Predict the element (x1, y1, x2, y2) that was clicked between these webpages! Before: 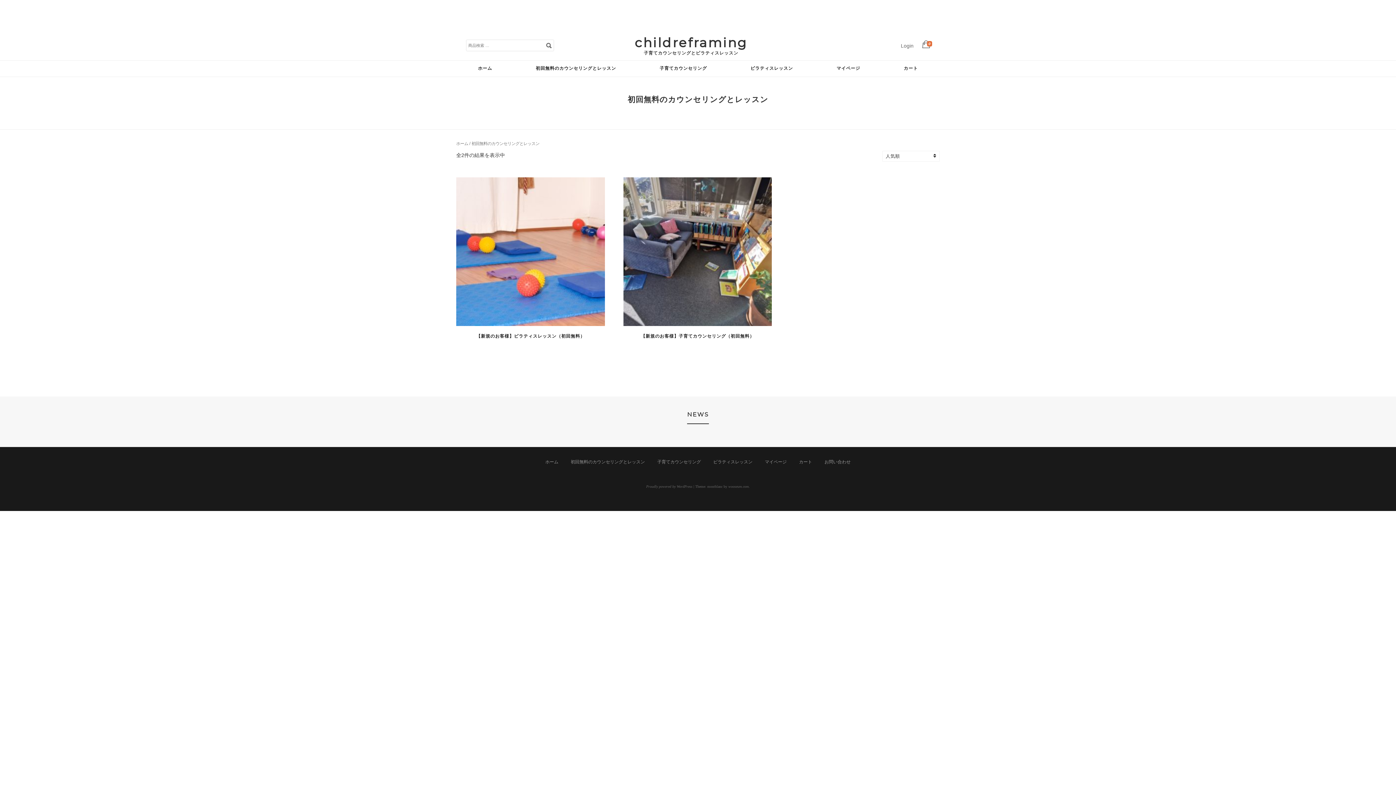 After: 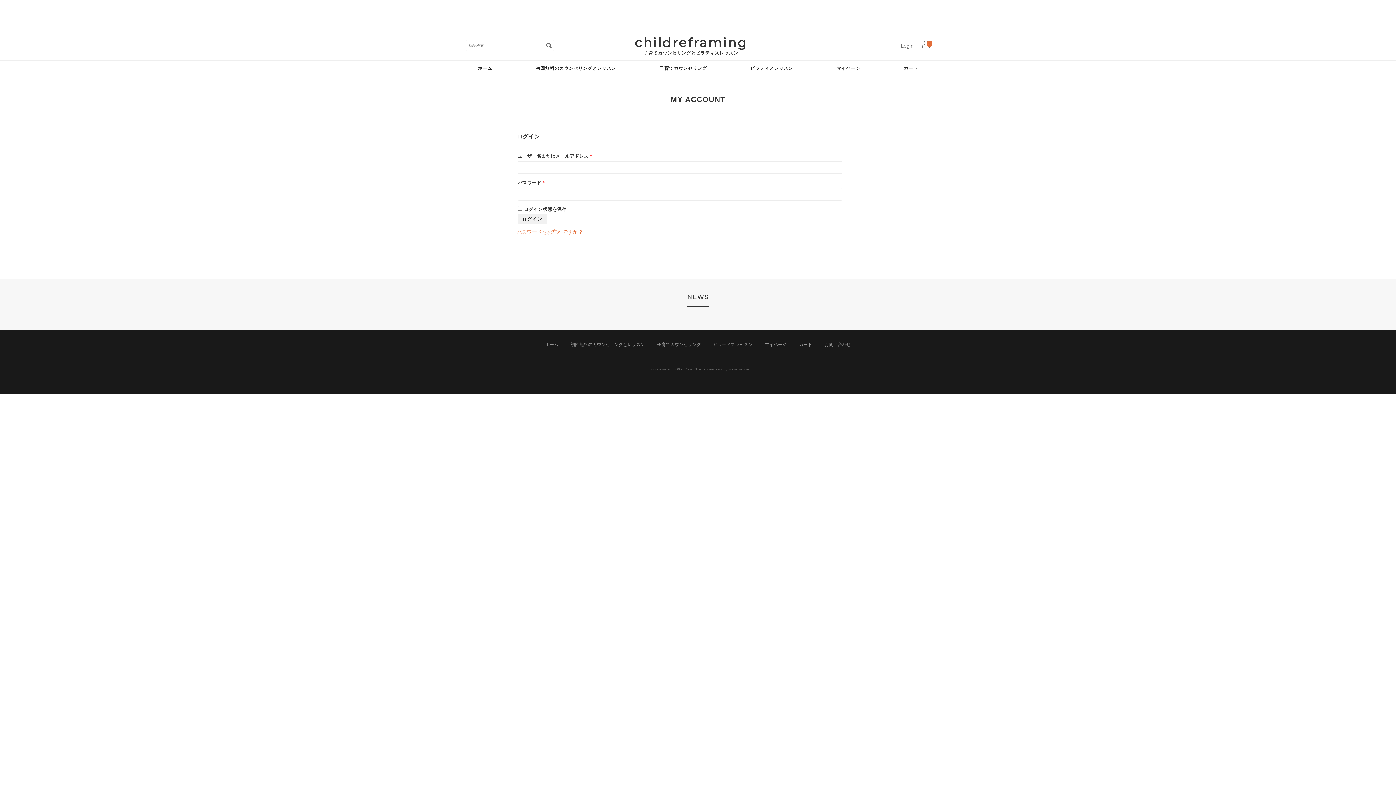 Action: label: Login bbox: (901, 42, 913, 48)